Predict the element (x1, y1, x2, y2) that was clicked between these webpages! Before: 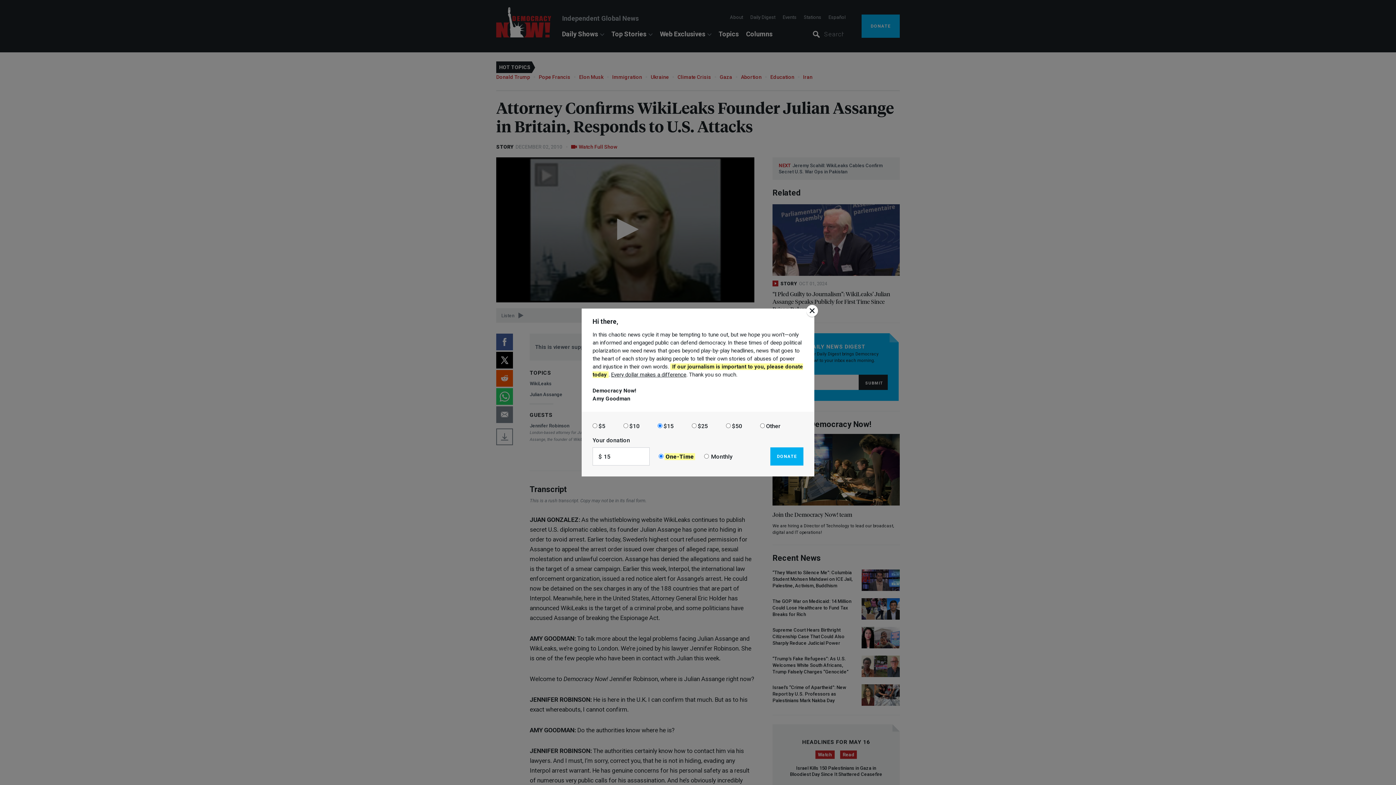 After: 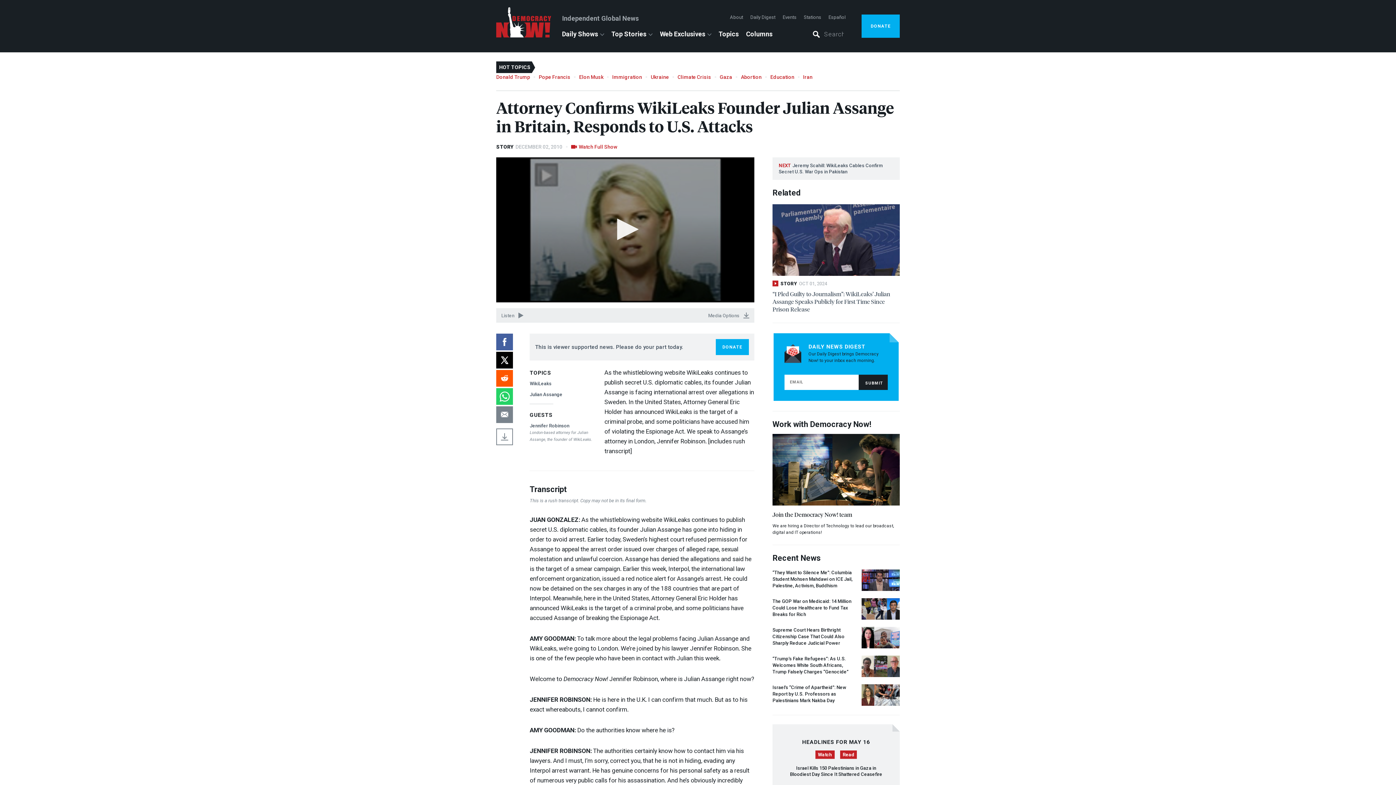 Action: bbox: (806, 305, 818, 317)